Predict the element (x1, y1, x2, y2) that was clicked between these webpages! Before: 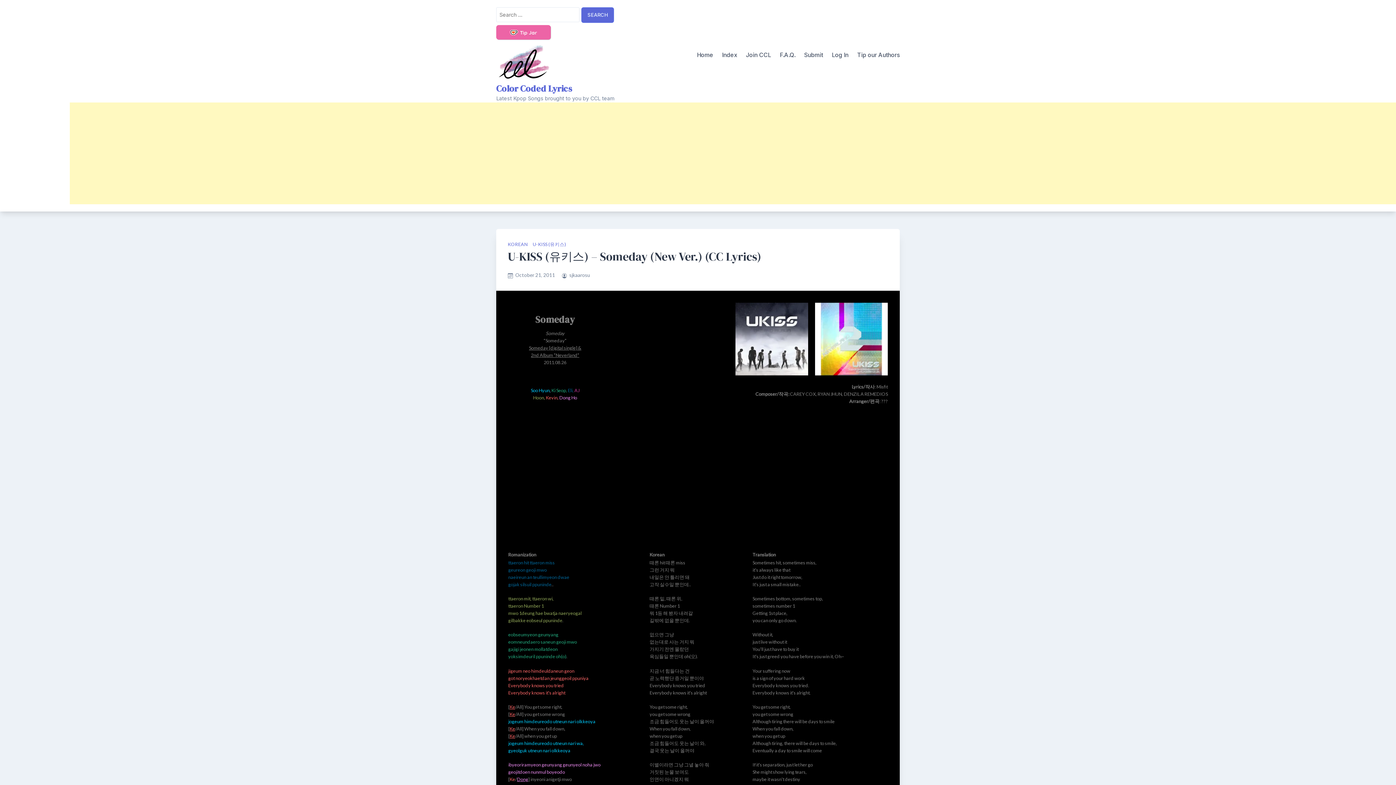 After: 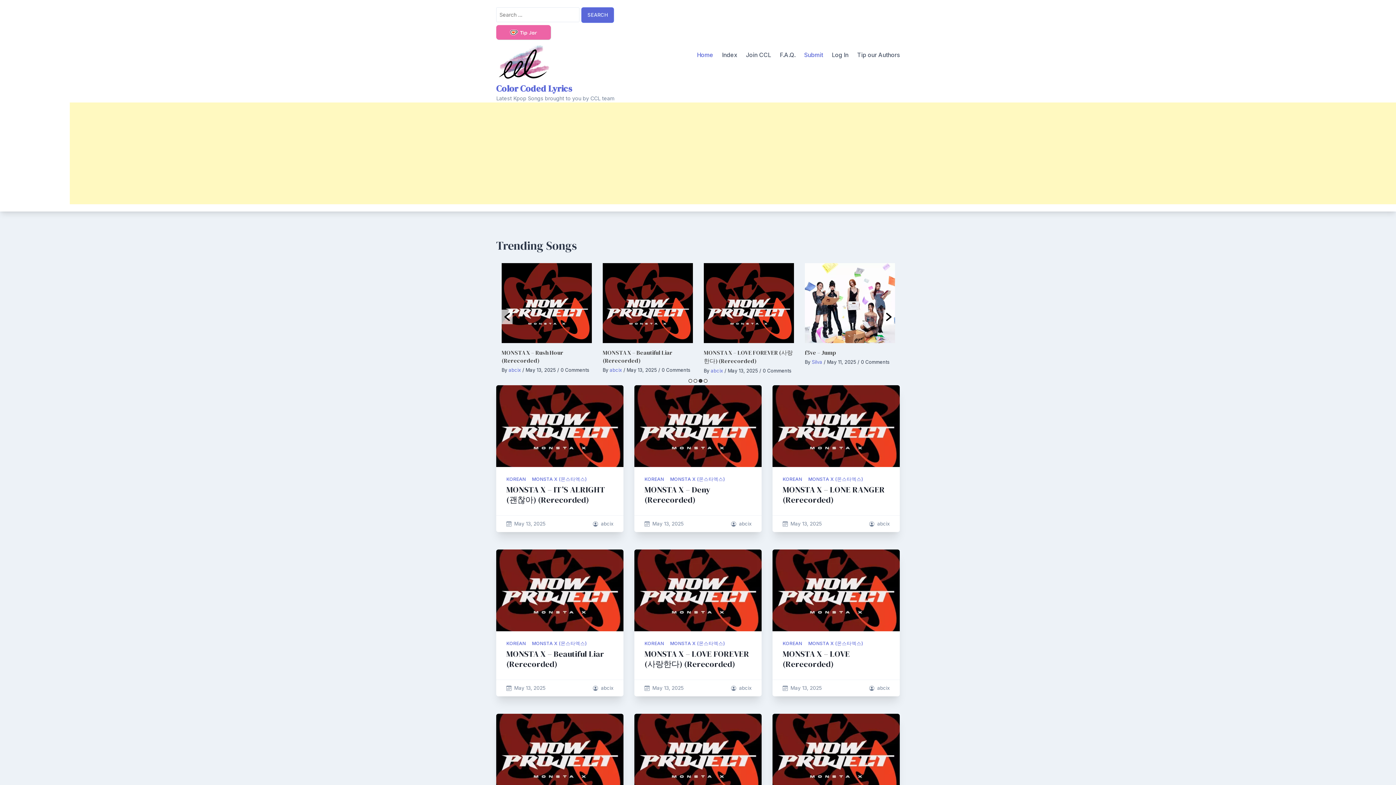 Action: label: Home bbox: (697, 50, 713, 59)